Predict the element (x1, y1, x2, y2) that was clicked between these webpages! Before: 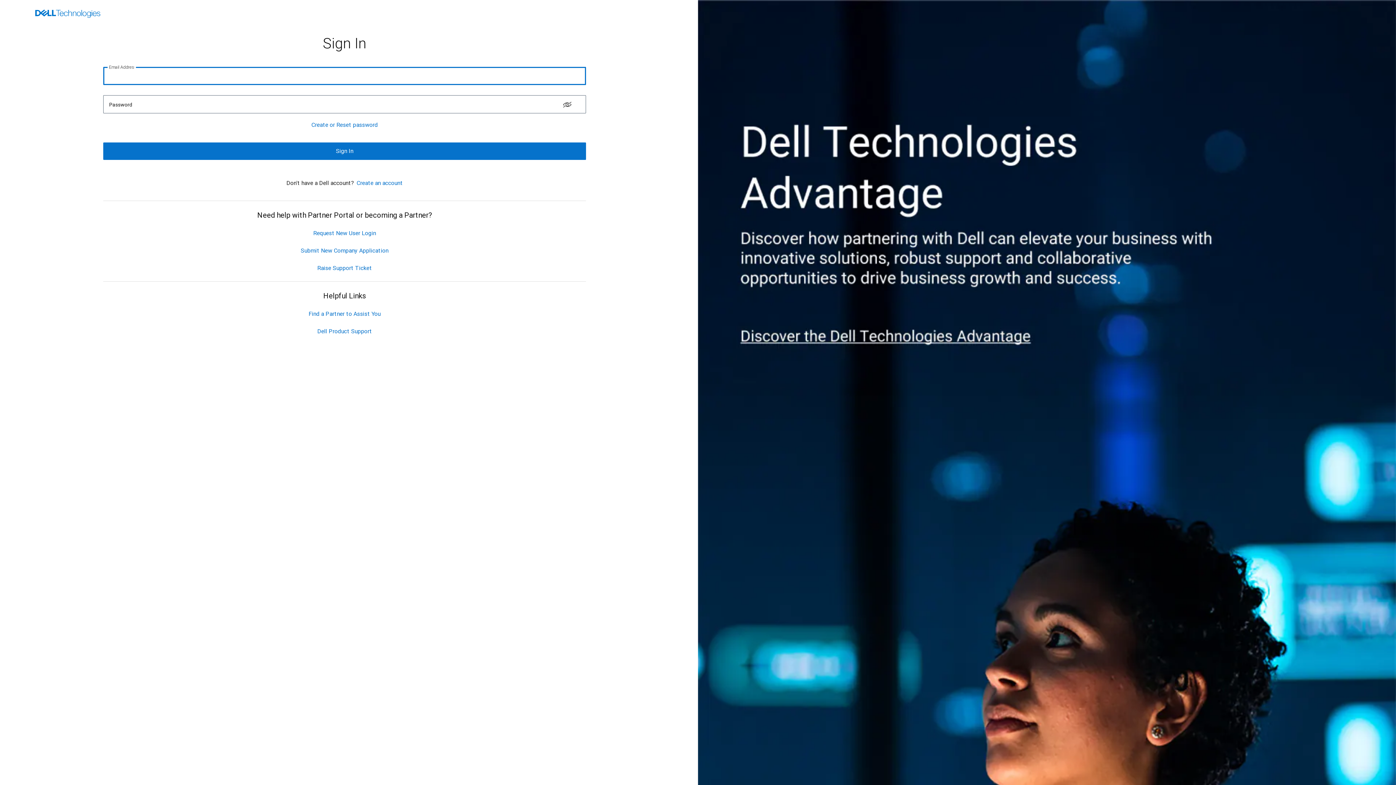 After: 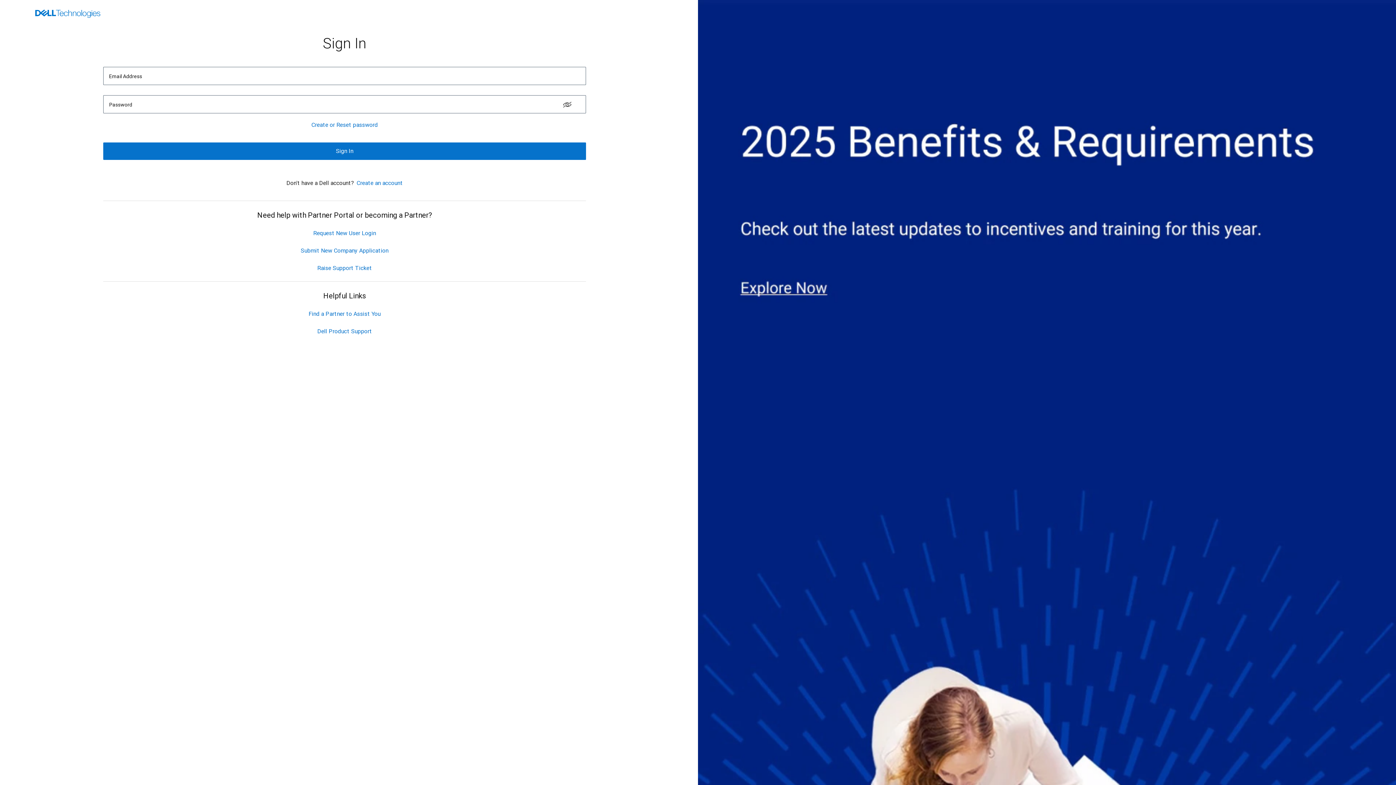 Action: bbox: (698, 0, 1396, 7)